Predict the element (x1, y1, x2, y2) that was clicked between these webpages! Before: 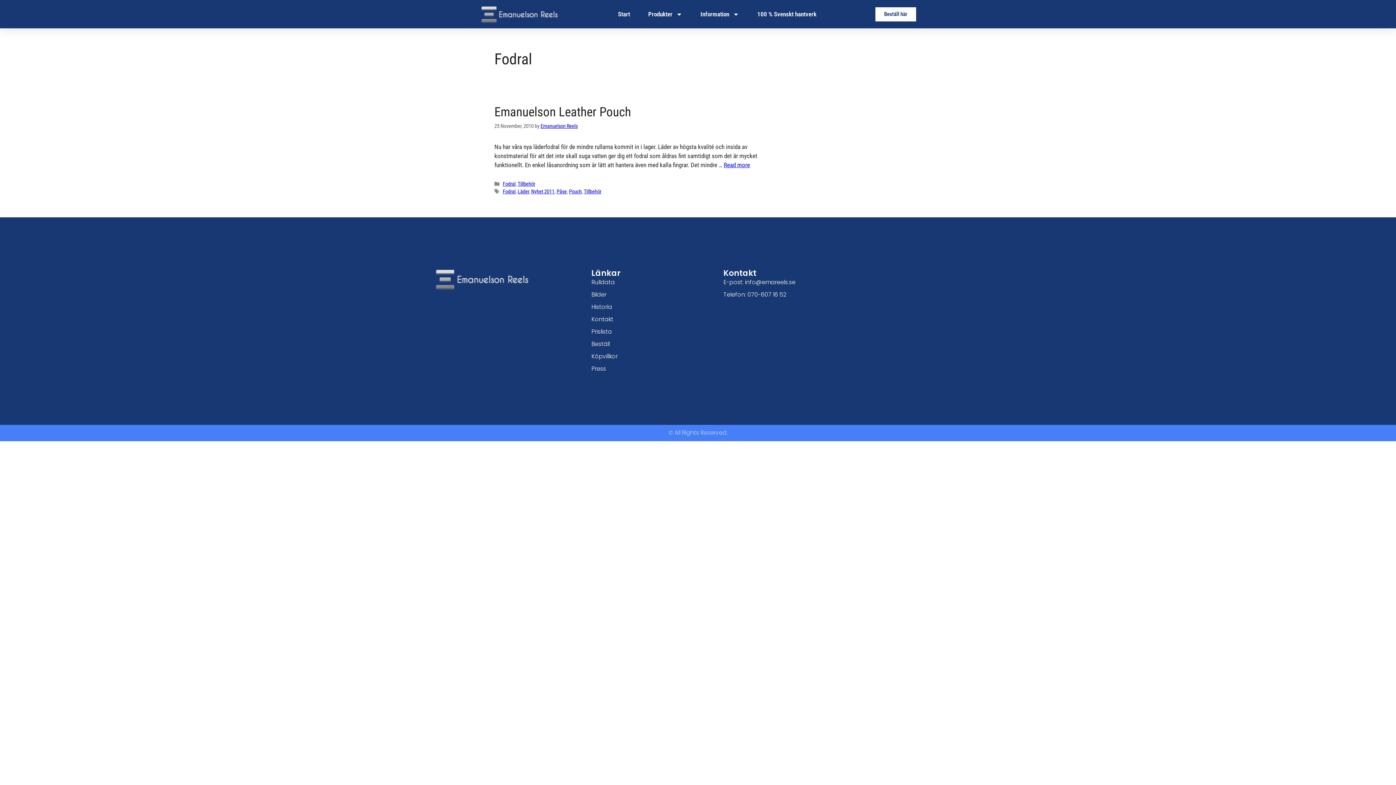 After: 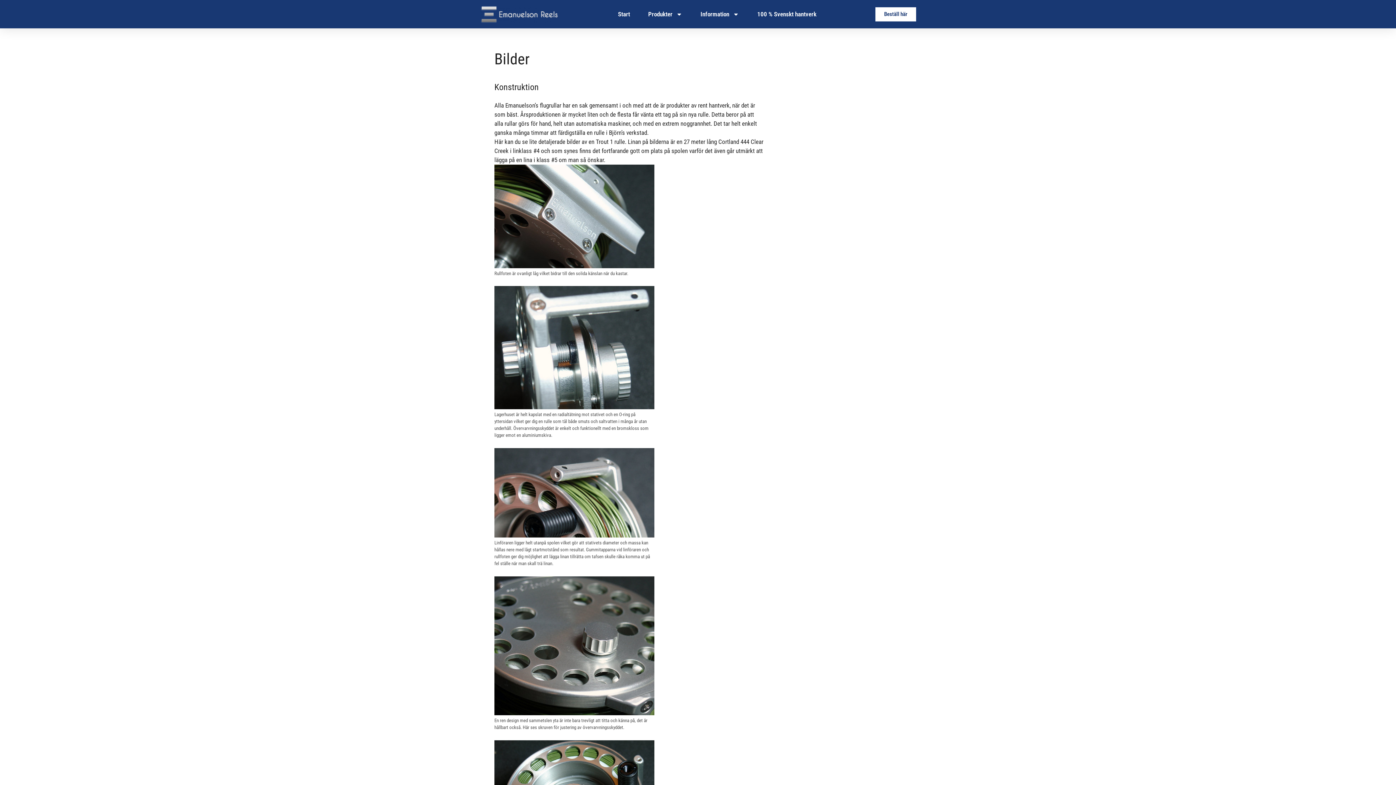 Action: label: Bilder bbox: (591, 290, 695, 299)